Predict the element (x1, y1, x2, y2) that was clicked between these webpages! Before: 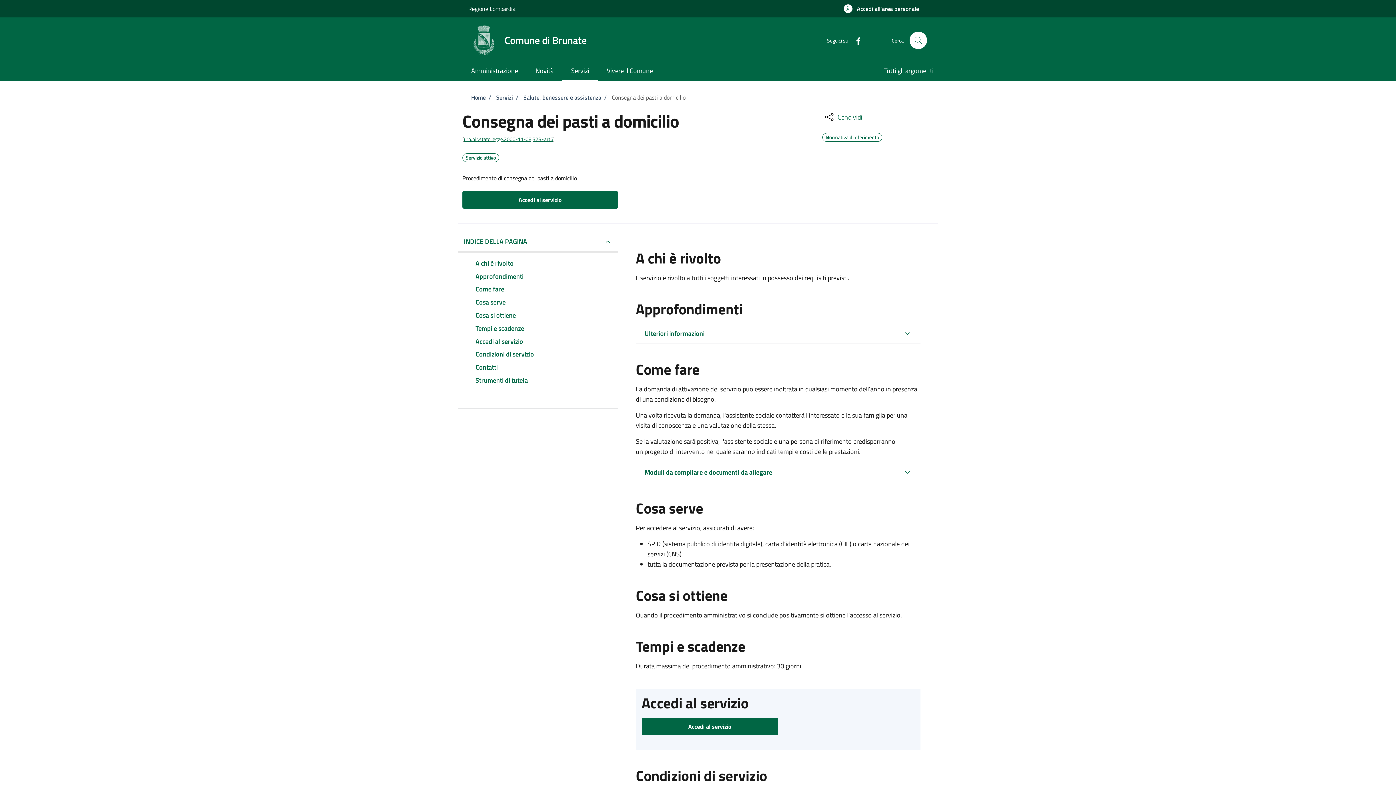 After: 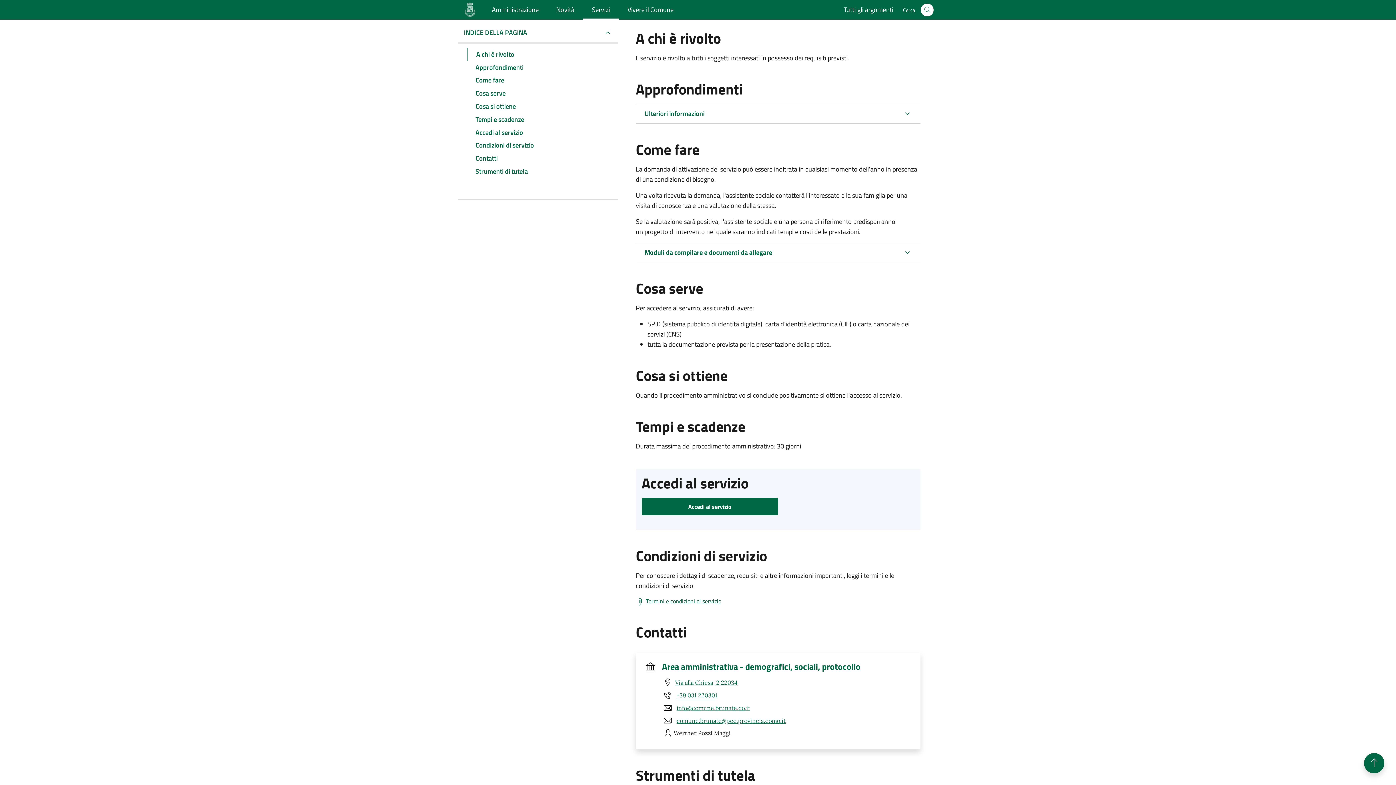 Action: label: A chi è rivolto bbox: (466, 257, 609, 270)